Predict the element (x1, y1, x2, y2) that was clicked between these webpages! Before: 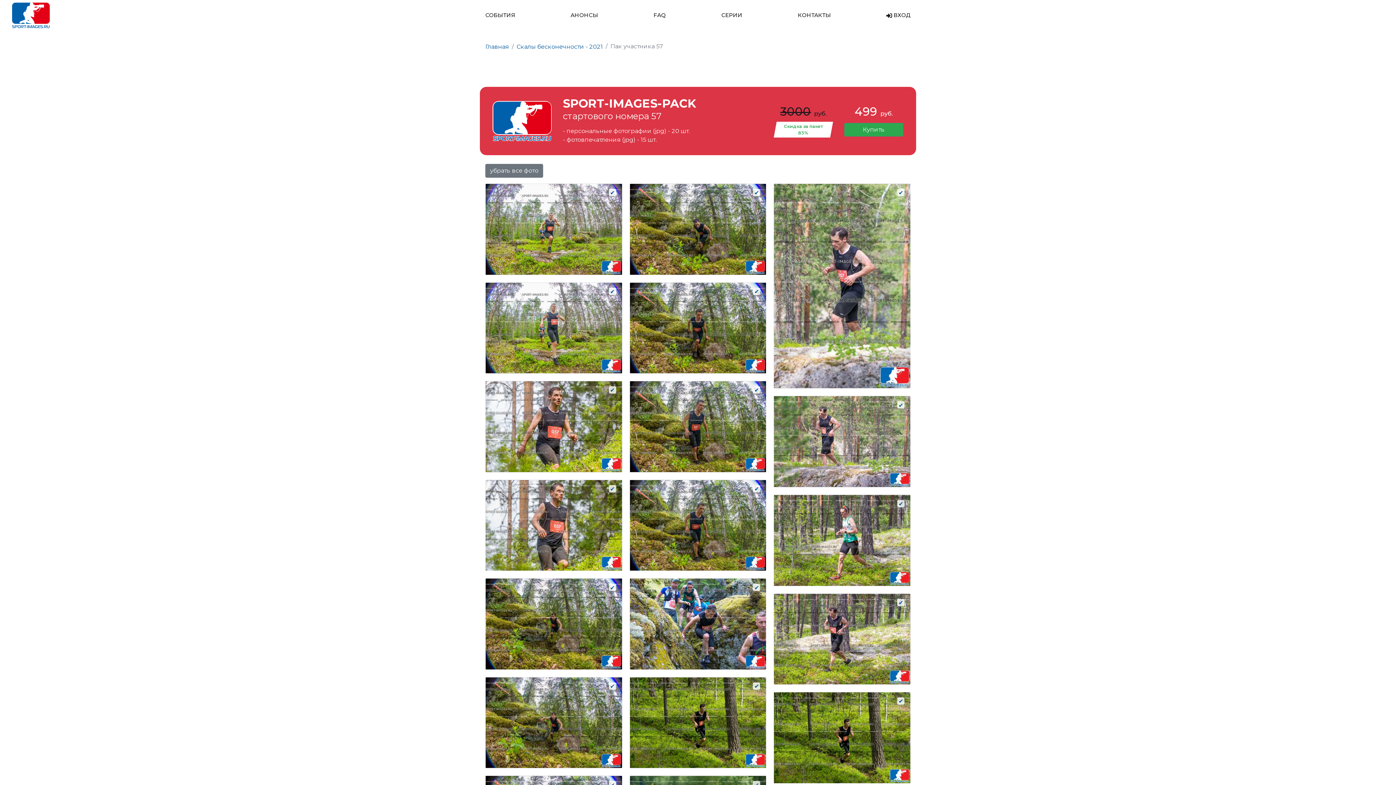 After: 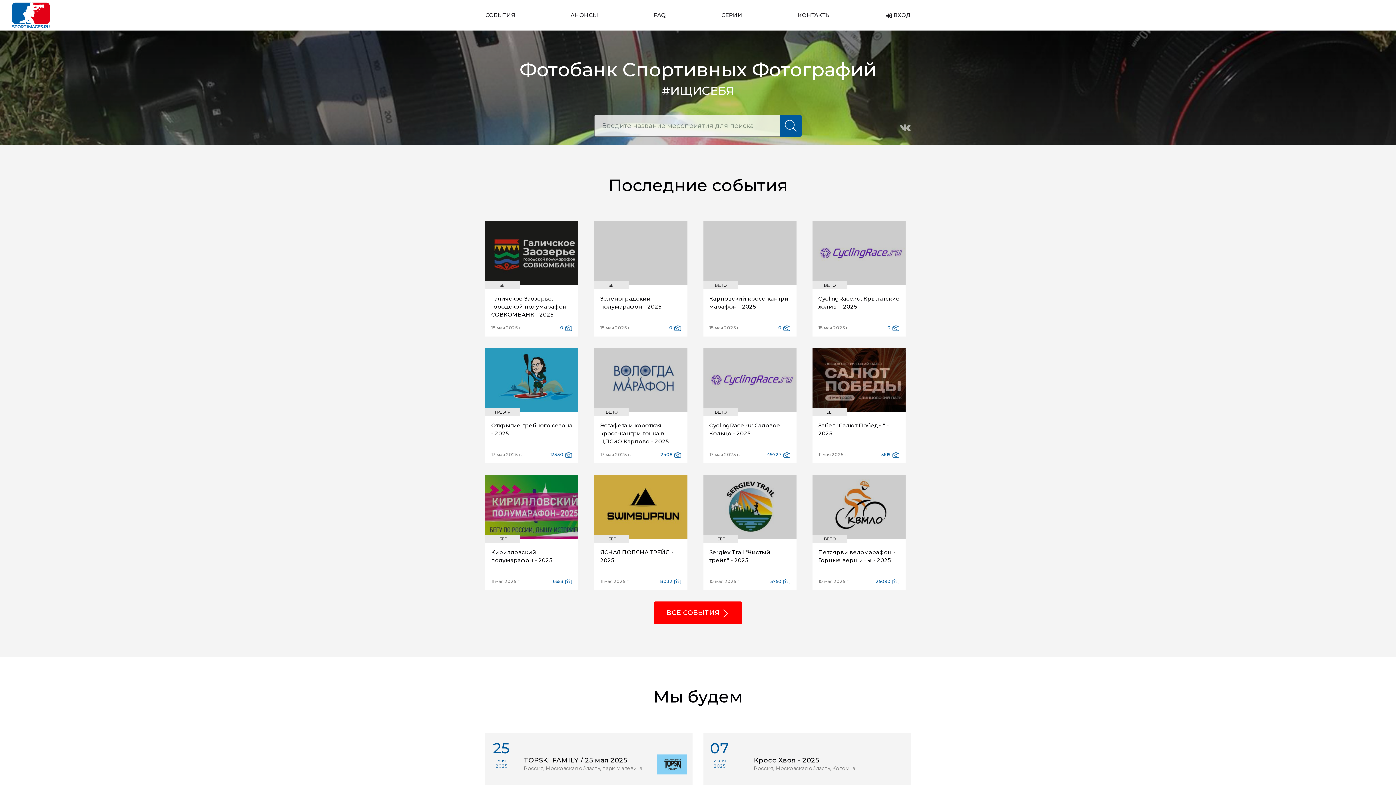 Action: label: Главная bbox: (485, 43, 509, 50)